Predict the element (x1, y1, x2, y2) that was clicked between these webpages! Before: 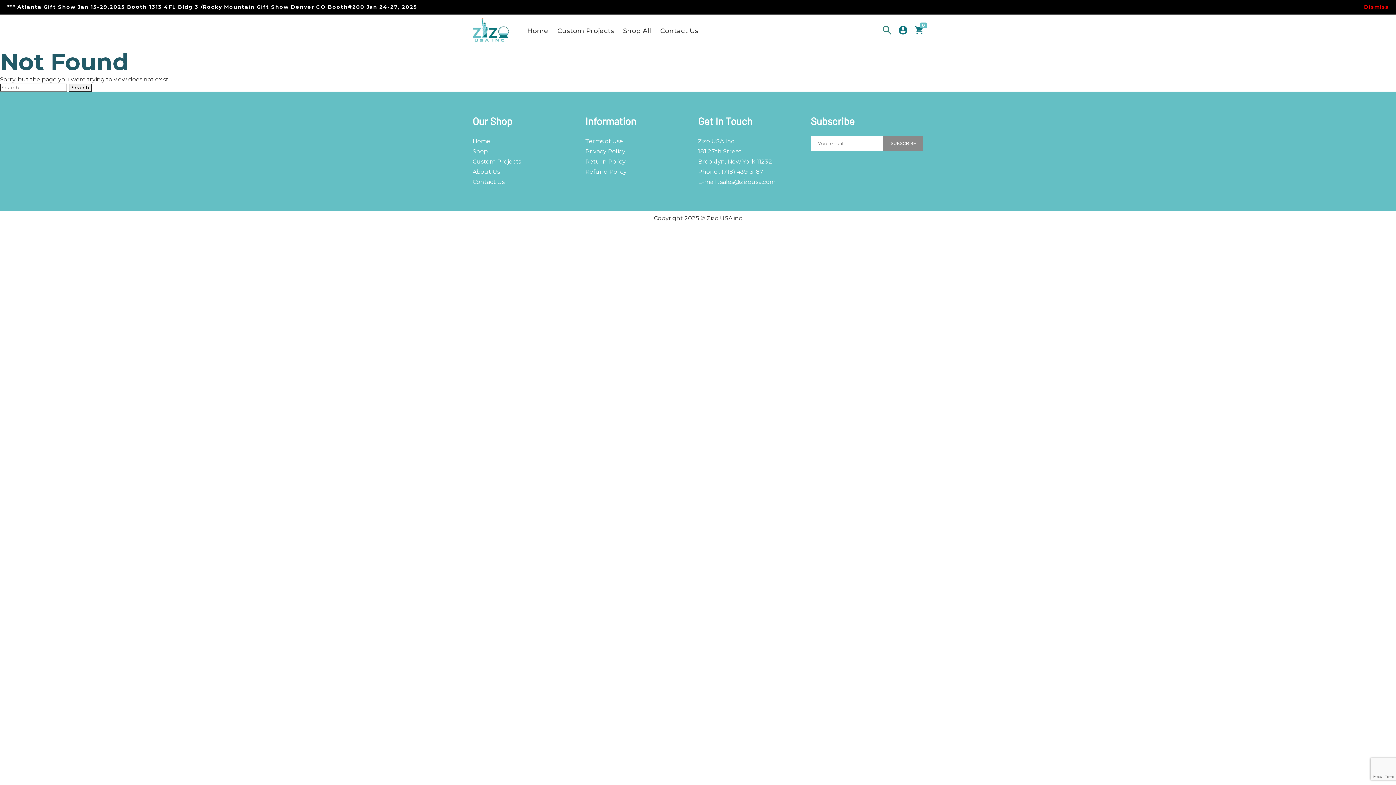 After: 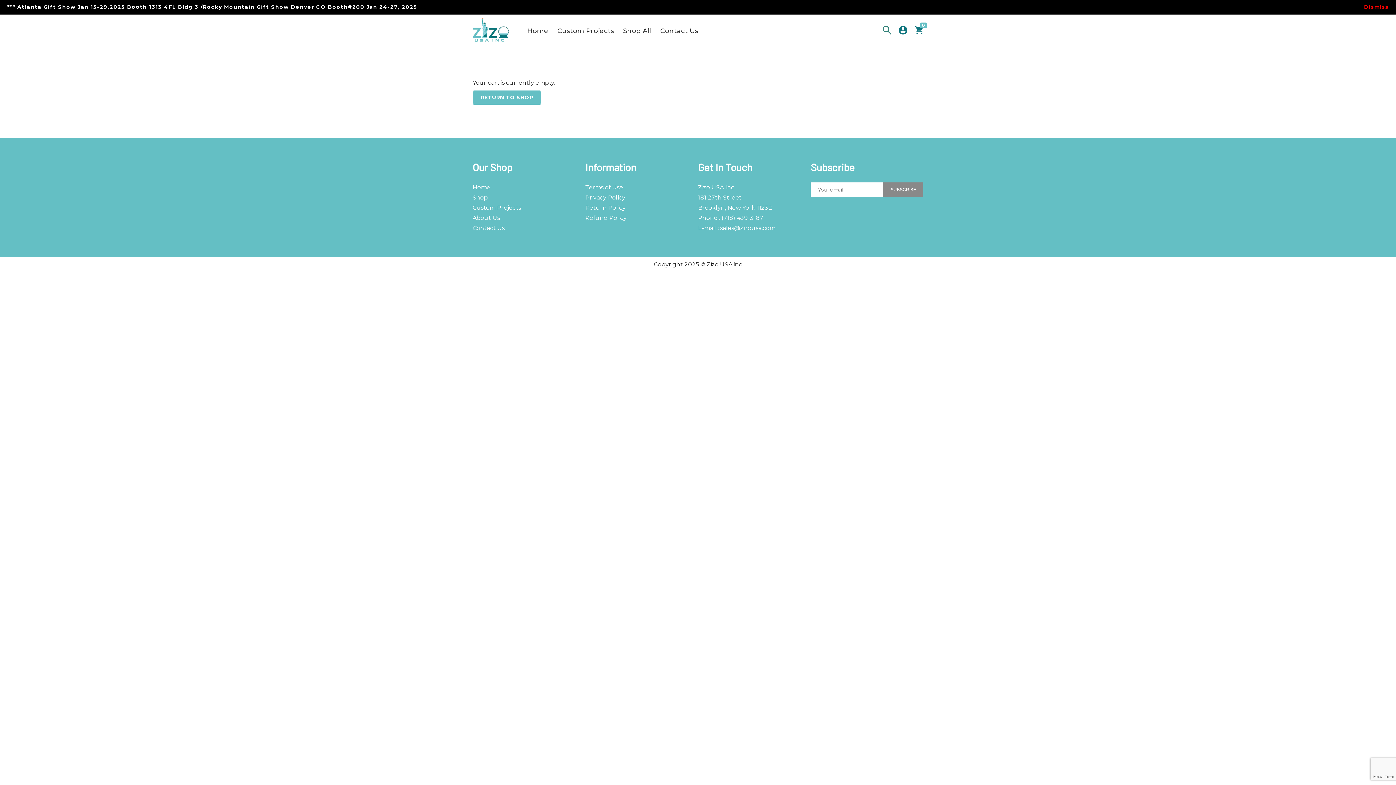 Action: bbox: (914, 30, 923, 37) label: 0